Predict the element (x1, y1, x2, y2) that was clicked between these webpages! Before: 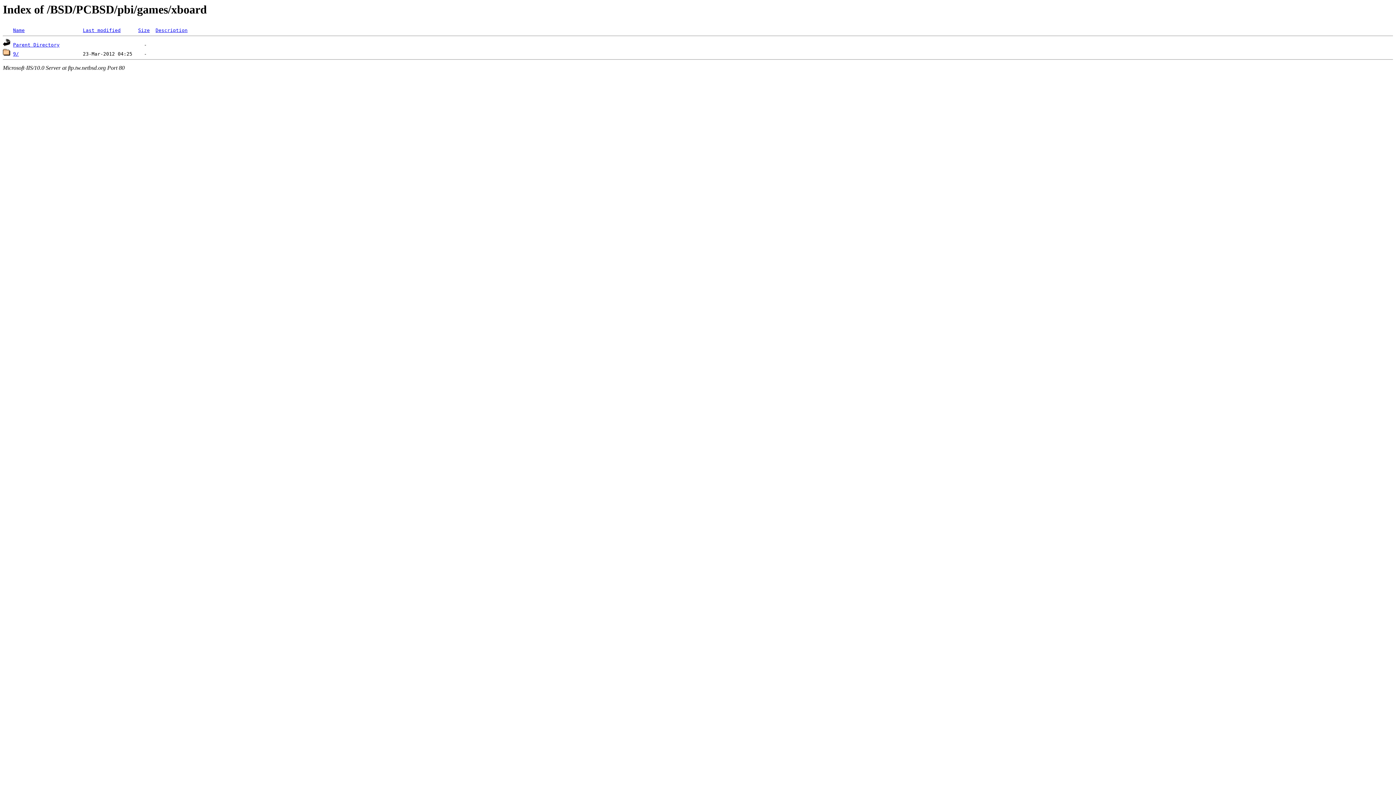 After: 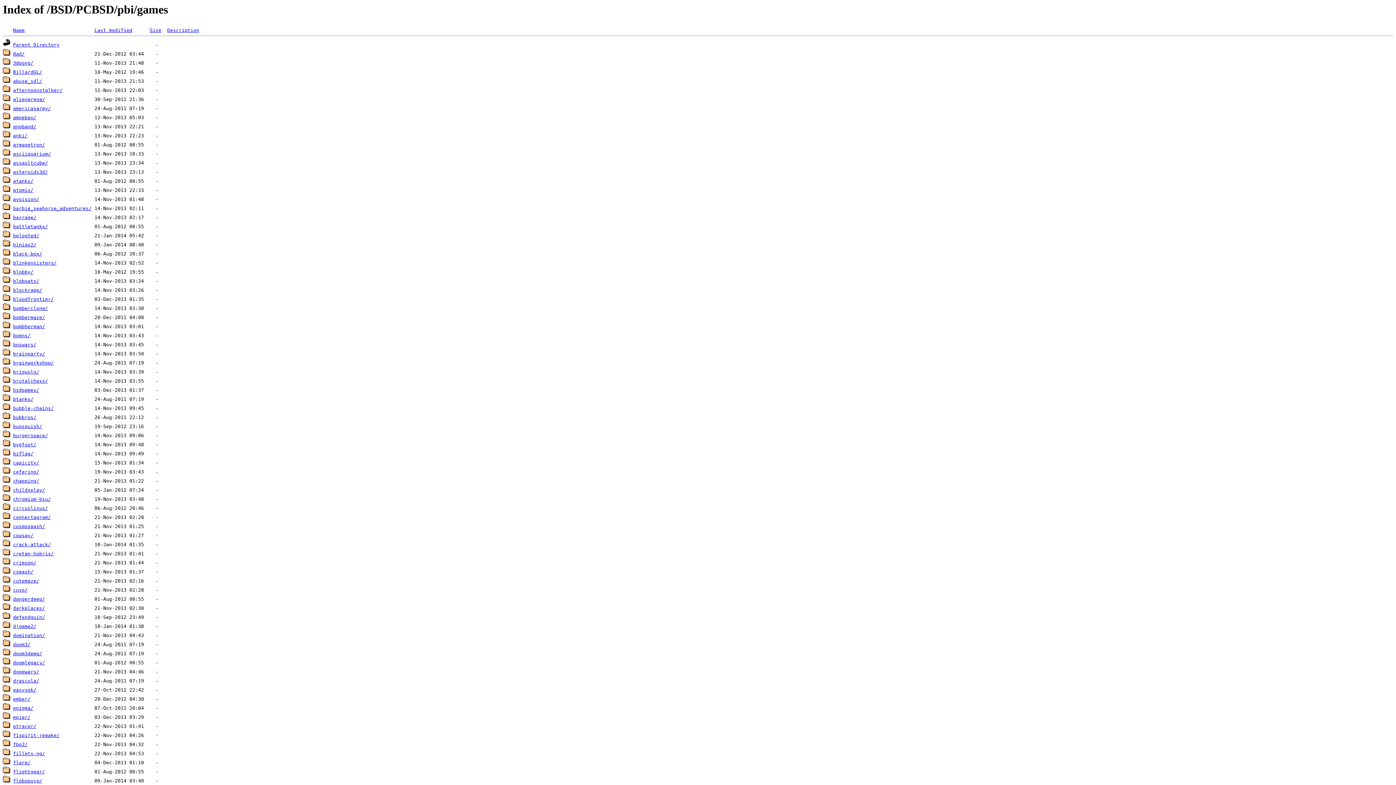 Action: bbox: (13, 42, 59, 47) label: Parent Directory